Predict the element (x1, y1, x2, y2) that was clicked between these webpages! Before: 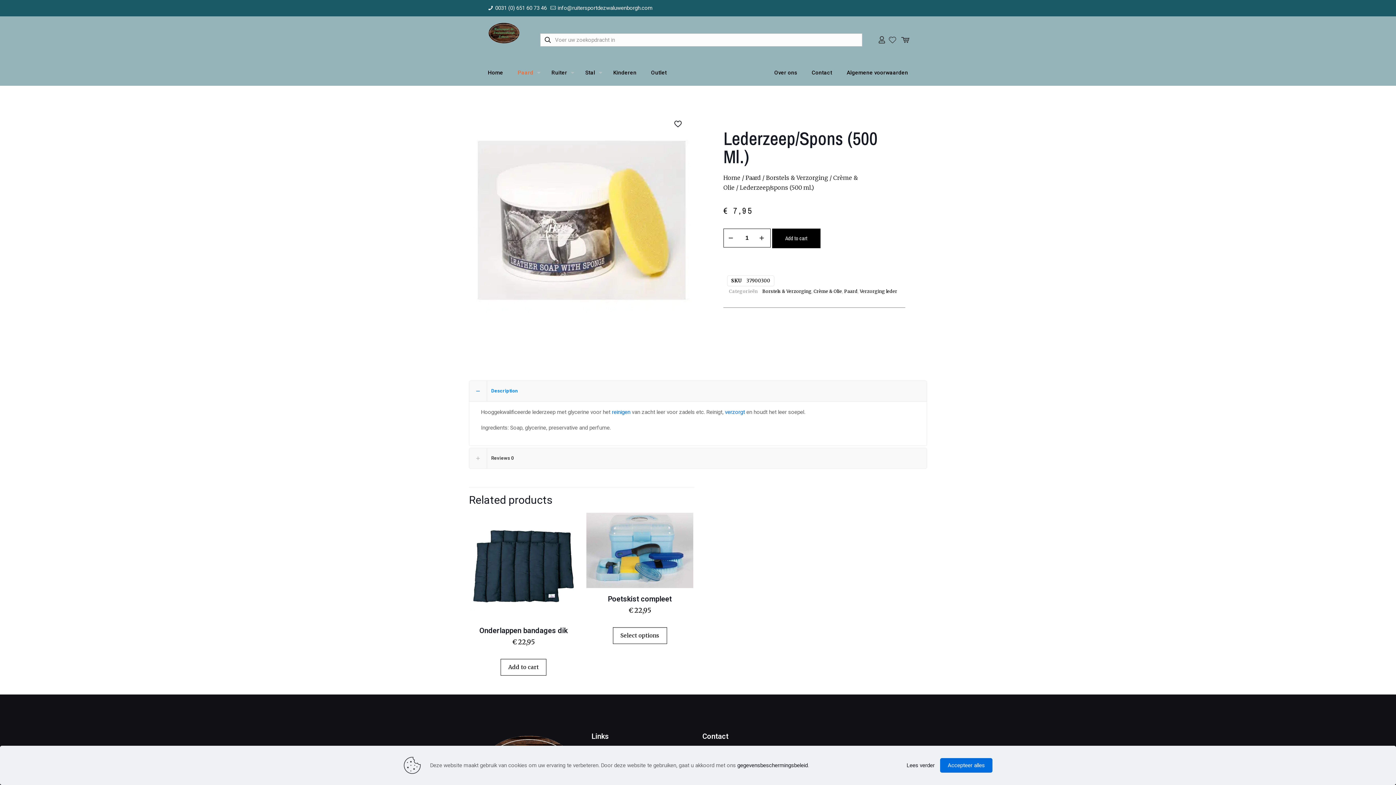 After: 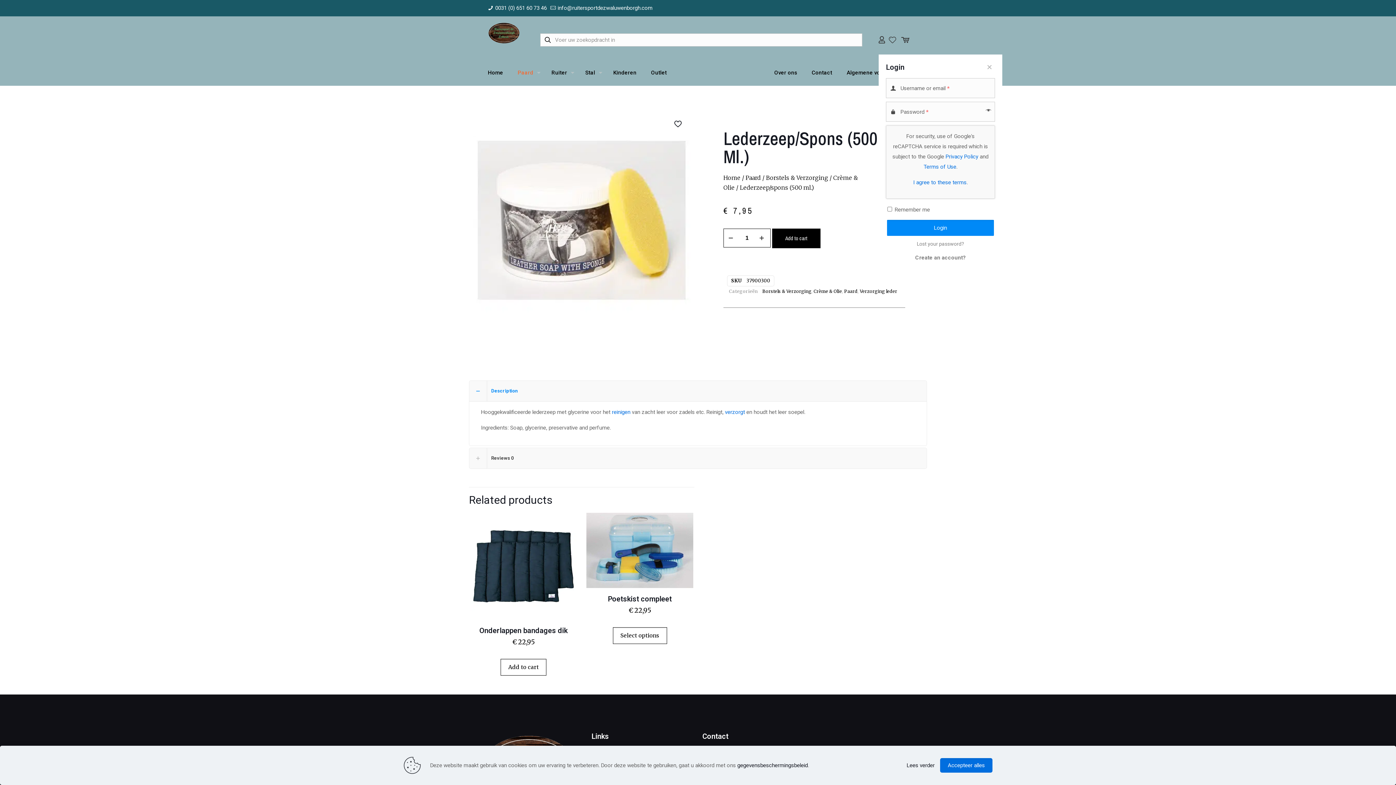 Action: bbox: (878, 36, 885, 43)